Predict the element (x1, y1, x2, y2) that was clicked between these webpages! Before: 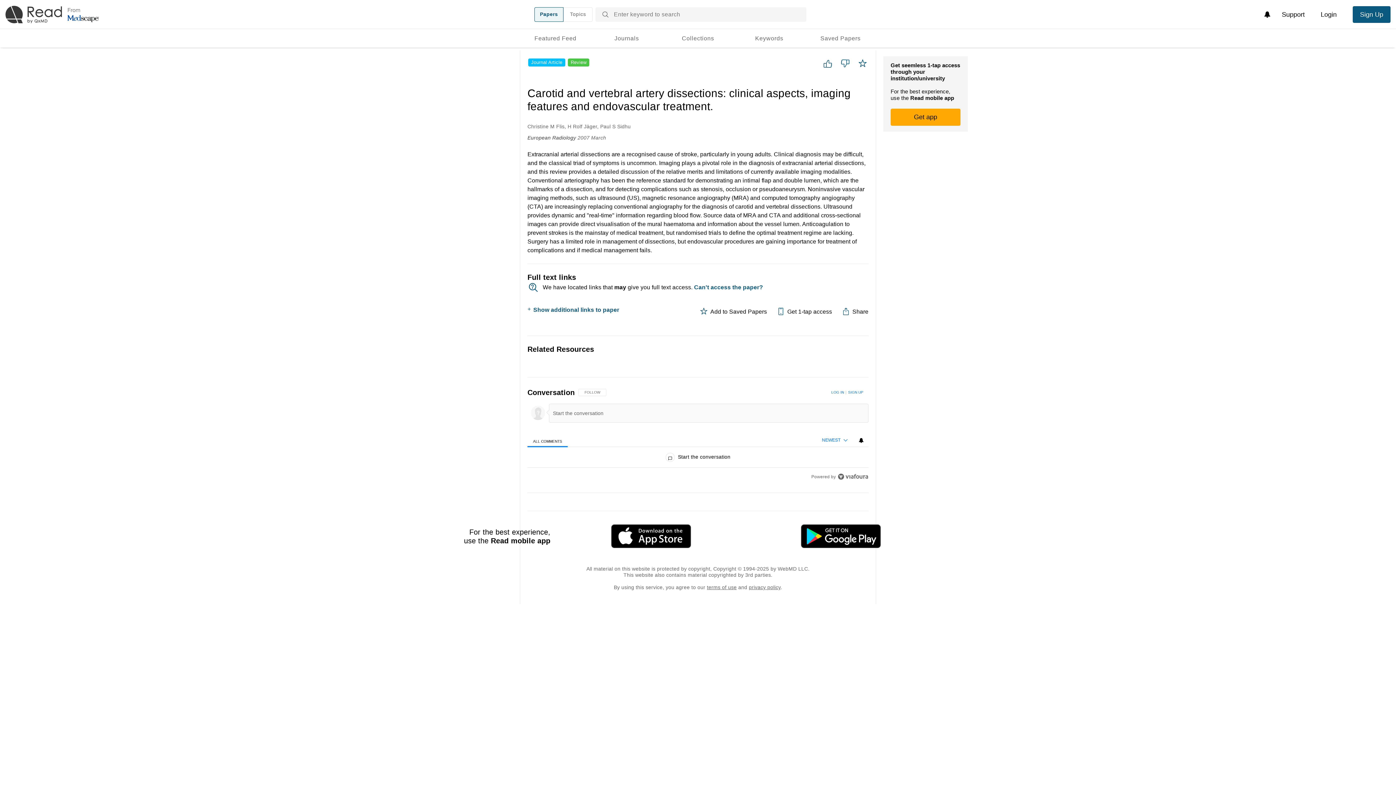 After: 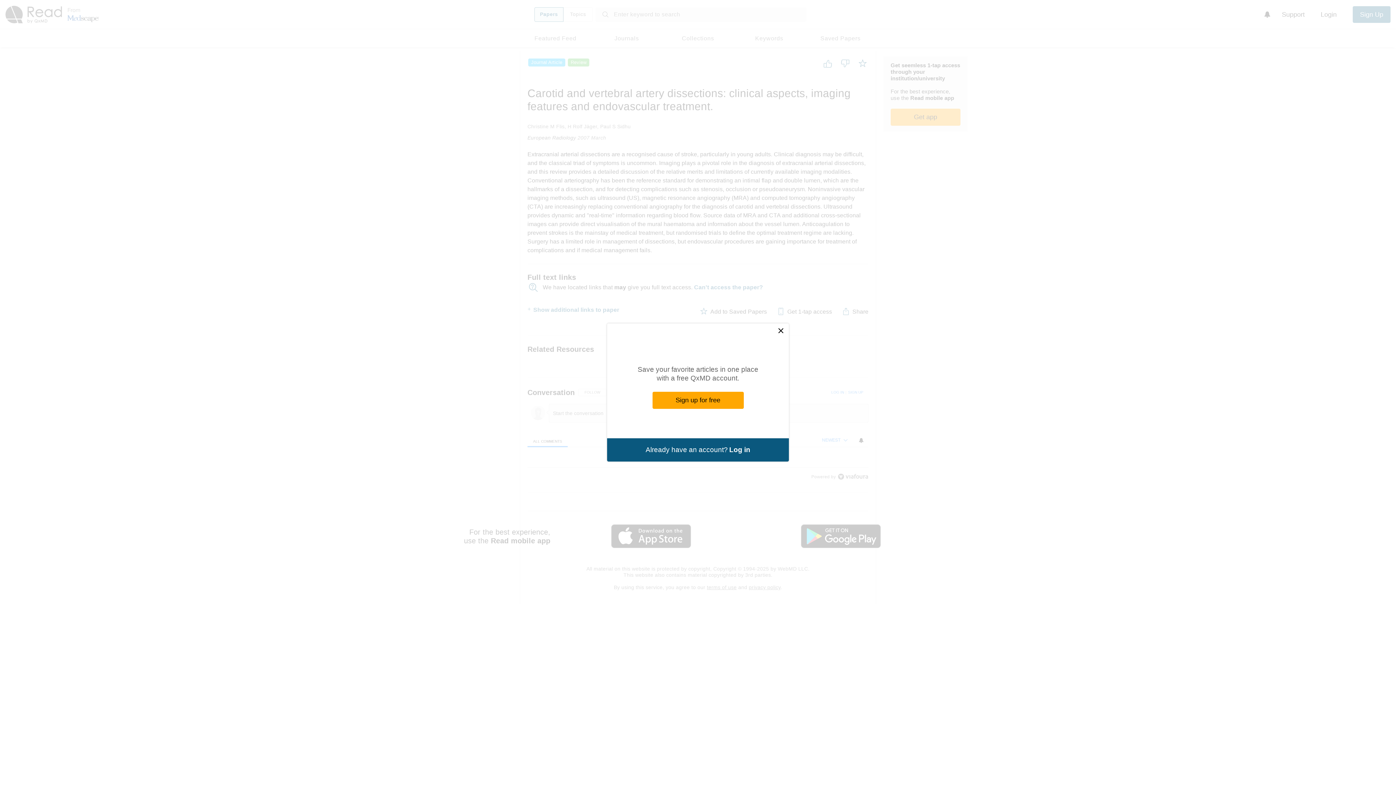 Action: label: Saved Papers bbox: (805, 29, 876, 47)